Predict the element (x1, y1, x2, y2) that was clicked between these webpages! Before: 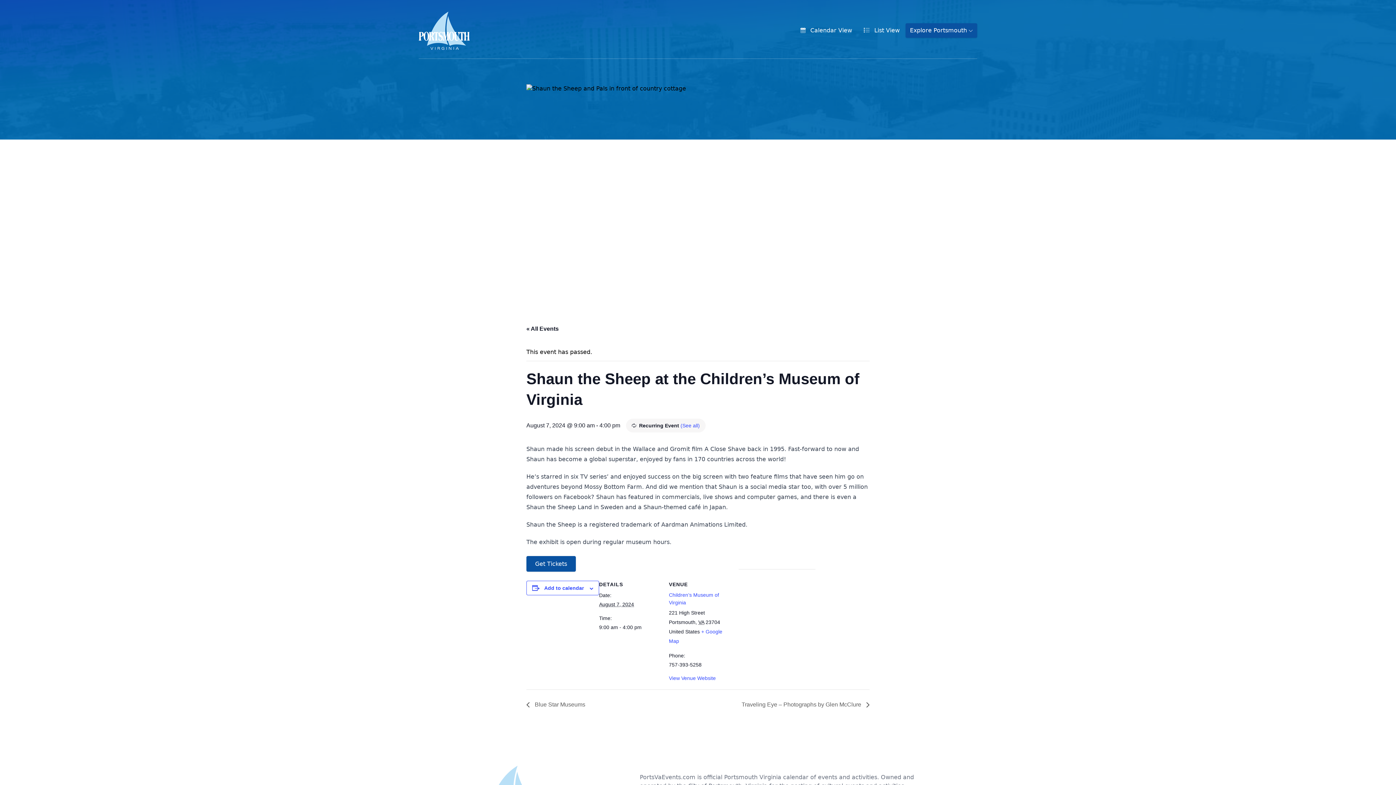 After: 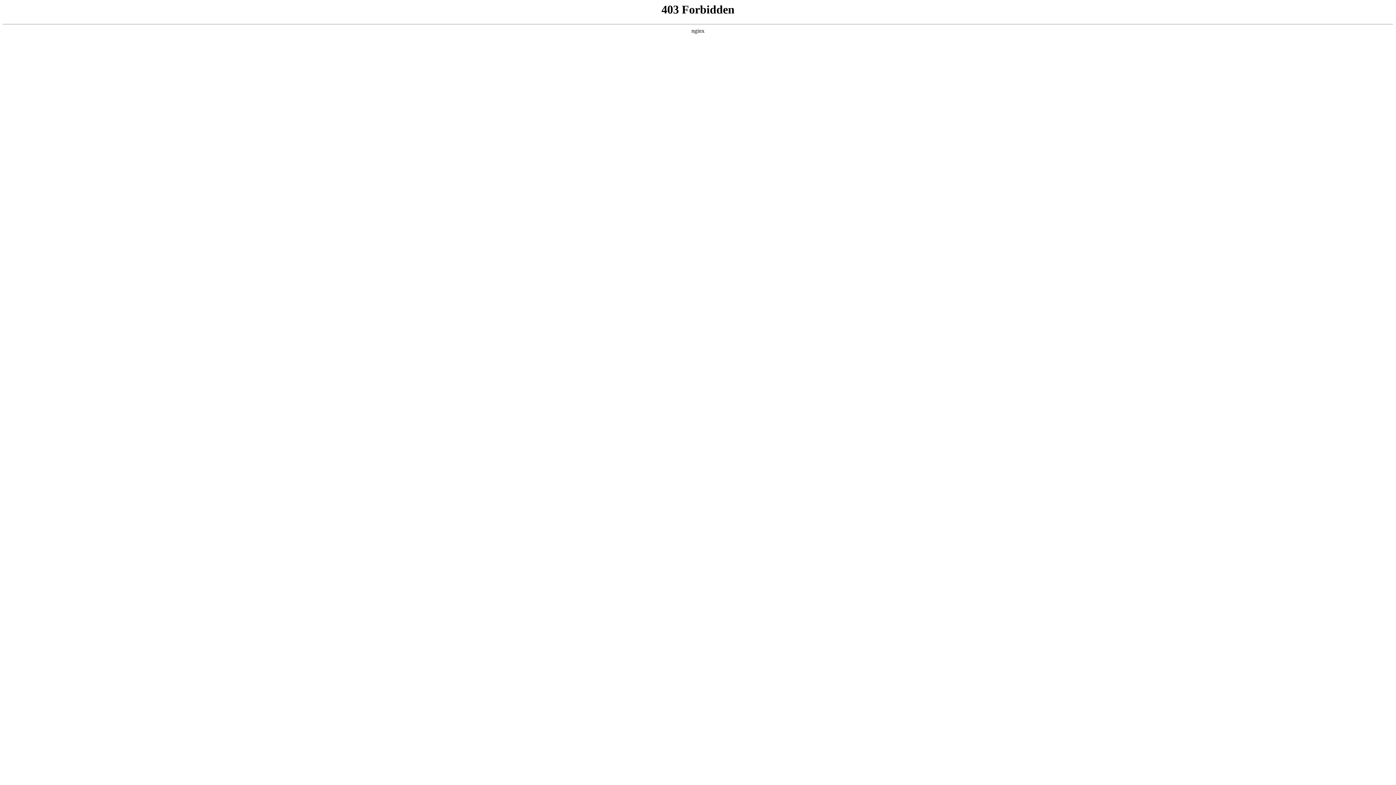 Action: label:  Blue Star Museums bbox: (526, 701, 589, 708)